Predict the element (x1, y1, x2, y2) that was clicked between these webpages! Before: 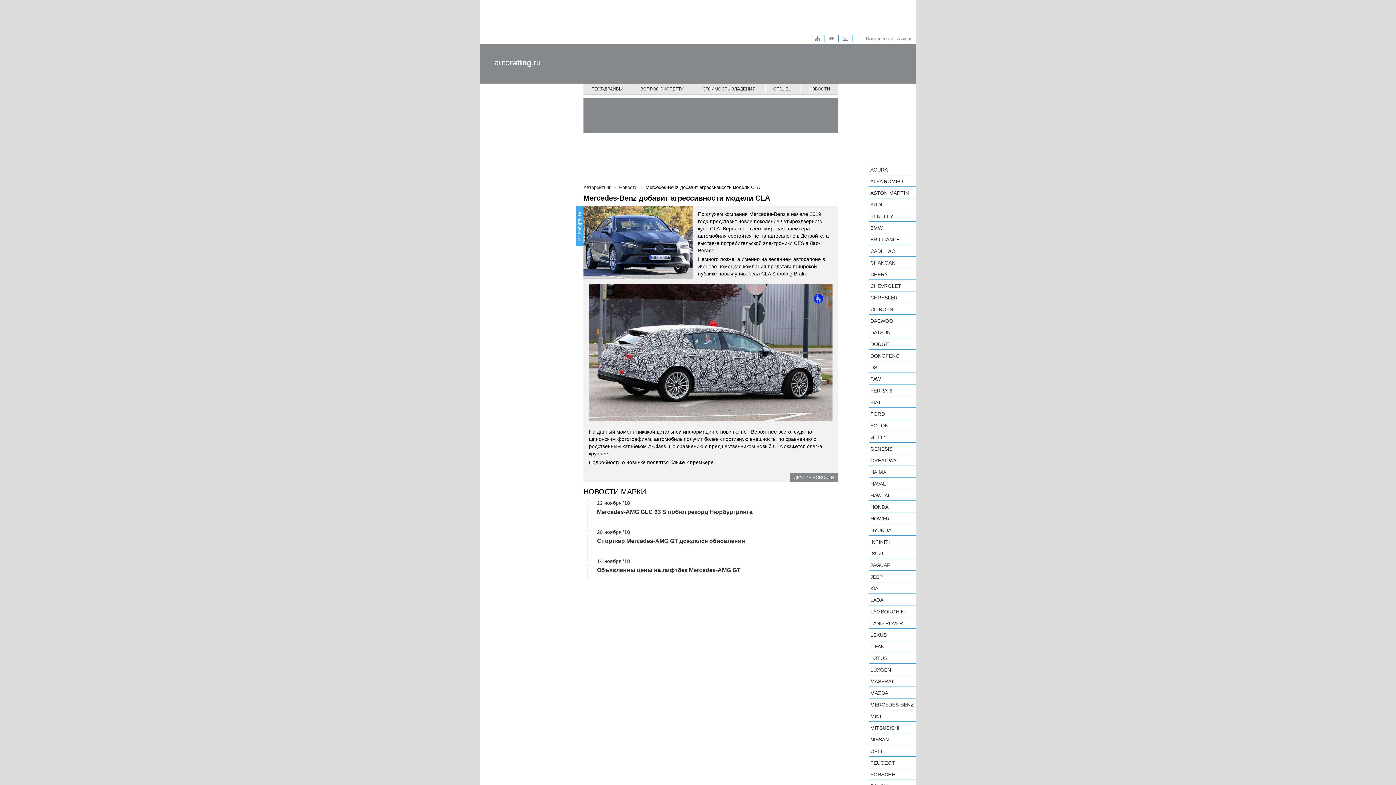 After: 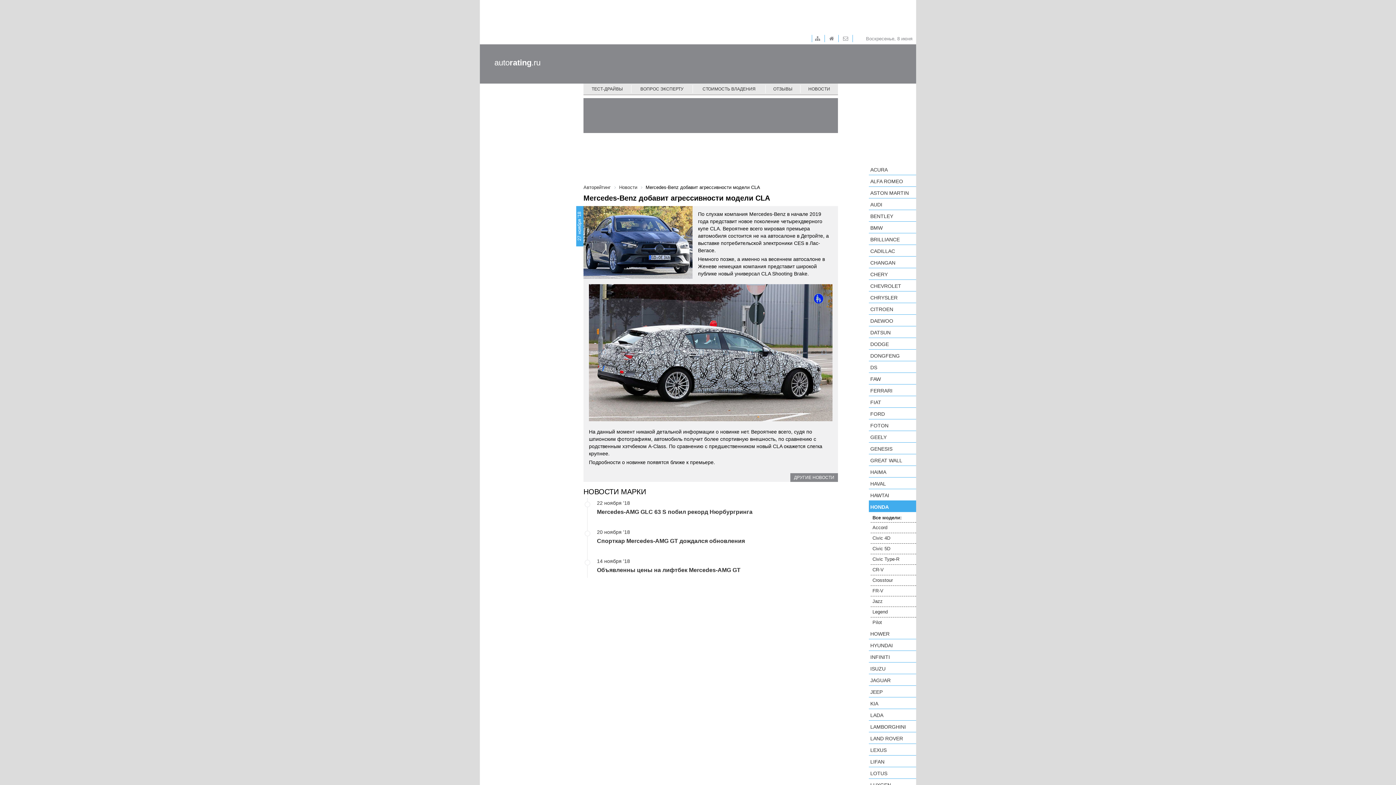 Action: bbox: (869, 501, 916, 512) label: HONDA